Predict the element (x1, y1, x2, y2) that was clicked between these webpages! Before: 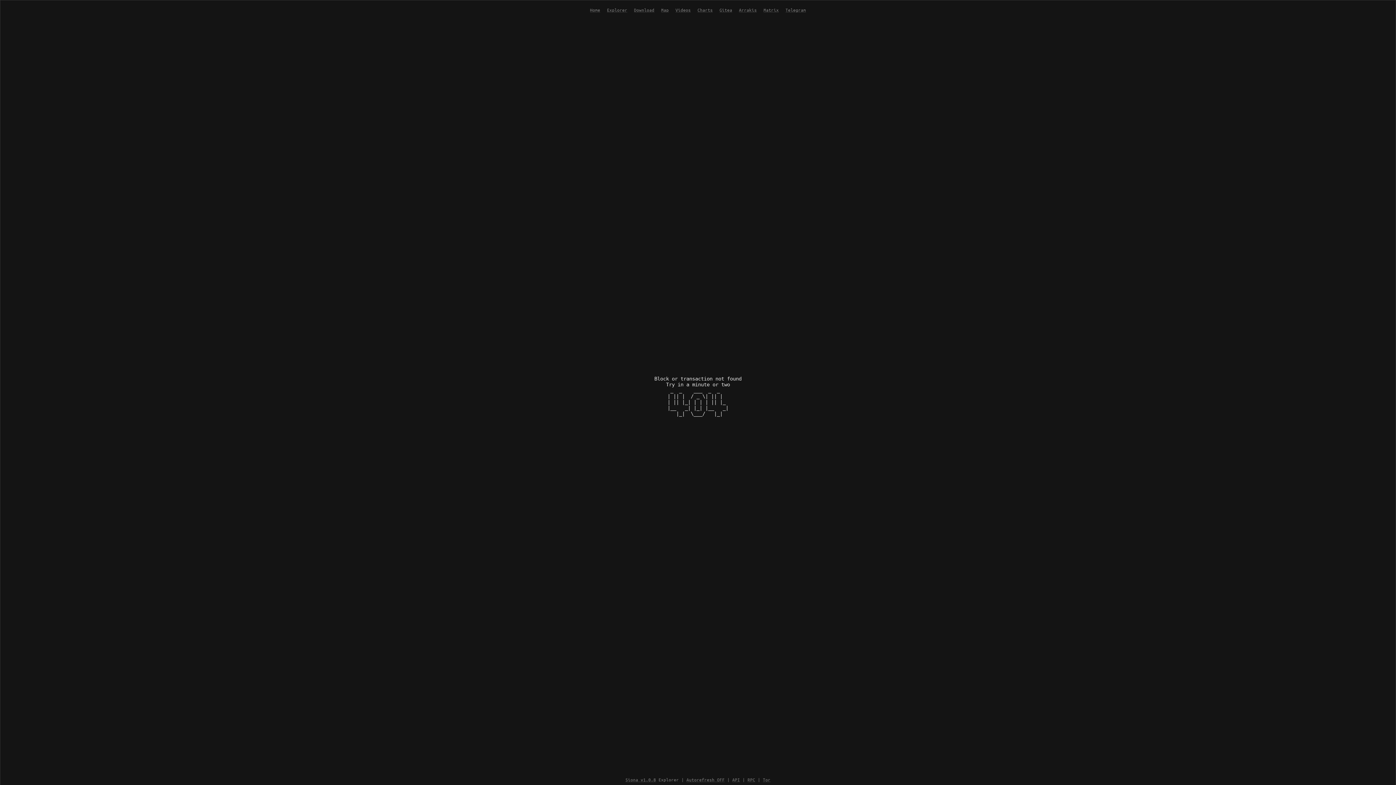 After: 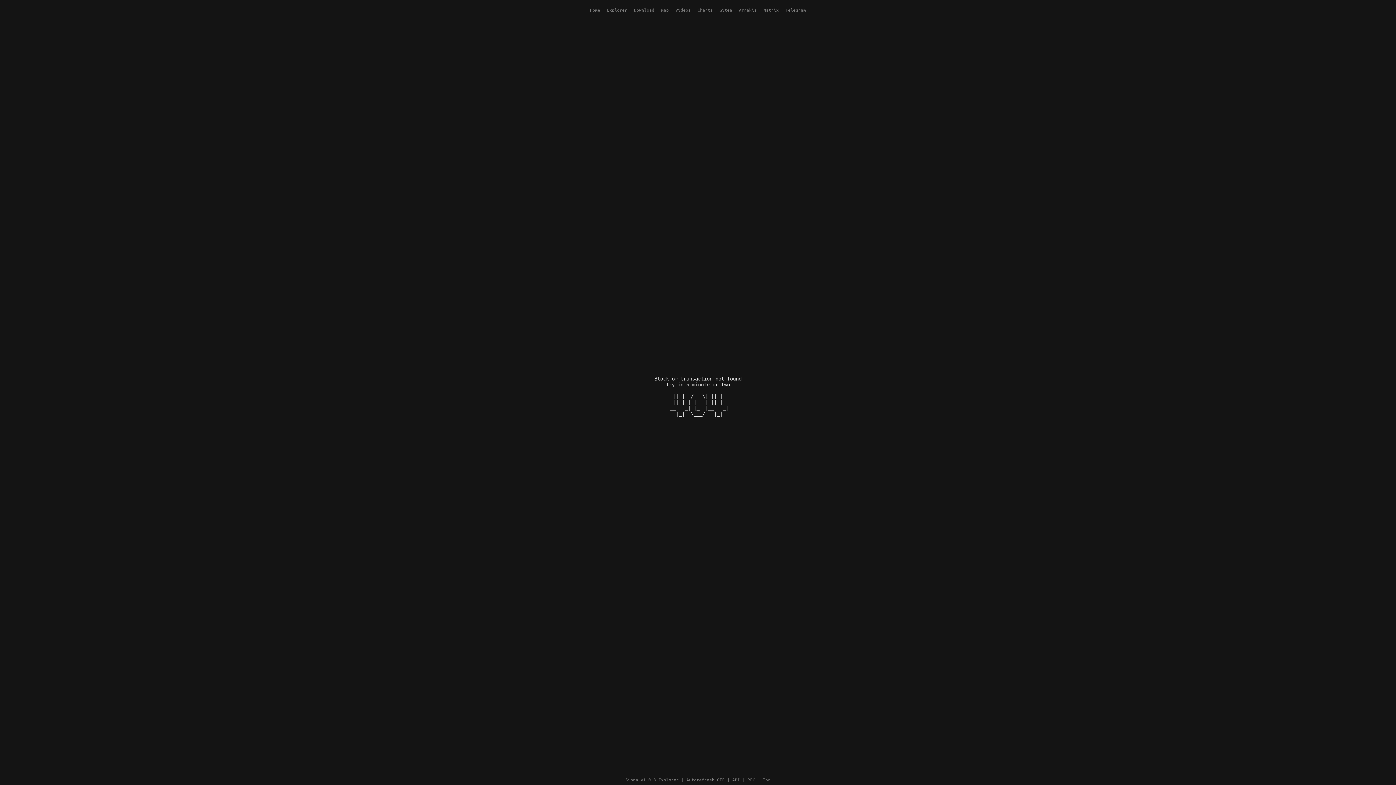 Action: label: Home bbox: (590, 6, 600, 12)